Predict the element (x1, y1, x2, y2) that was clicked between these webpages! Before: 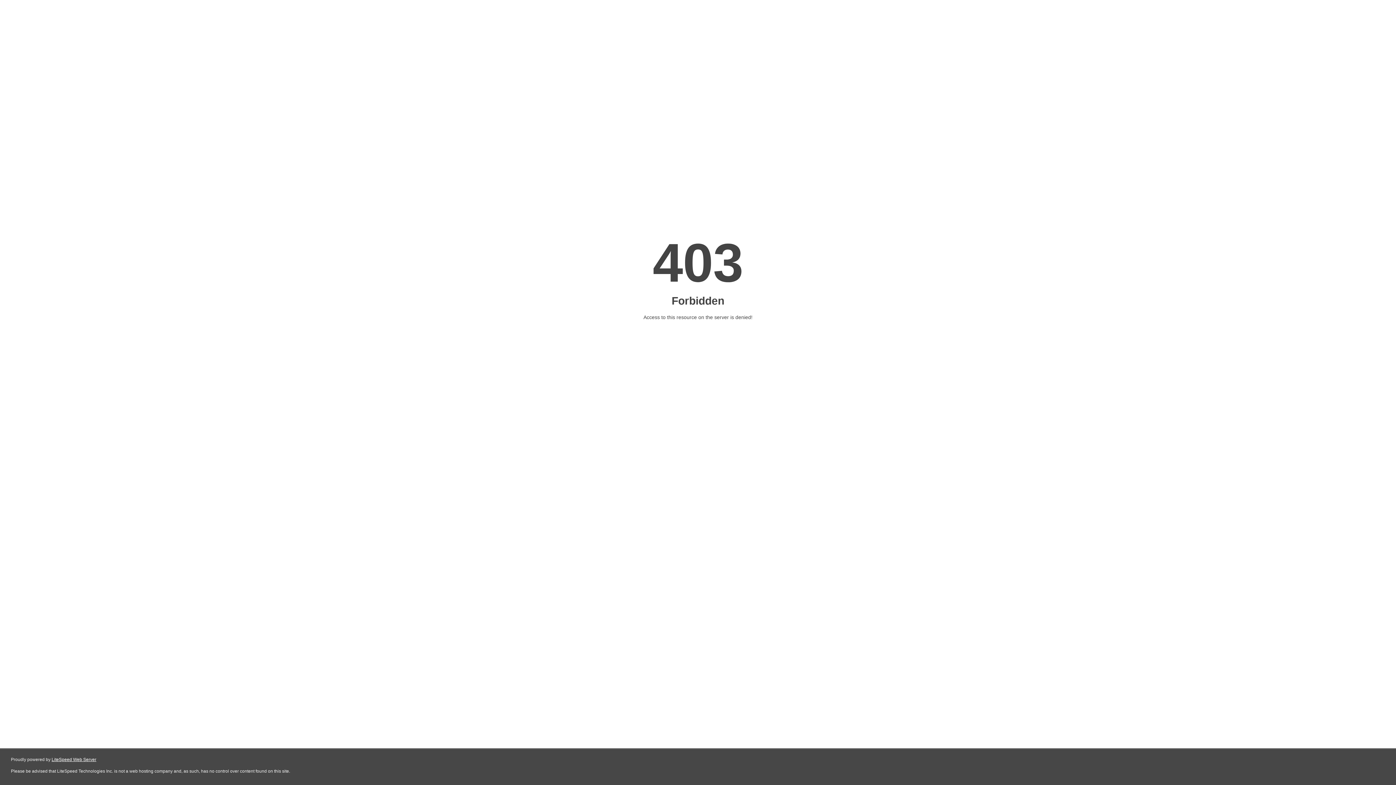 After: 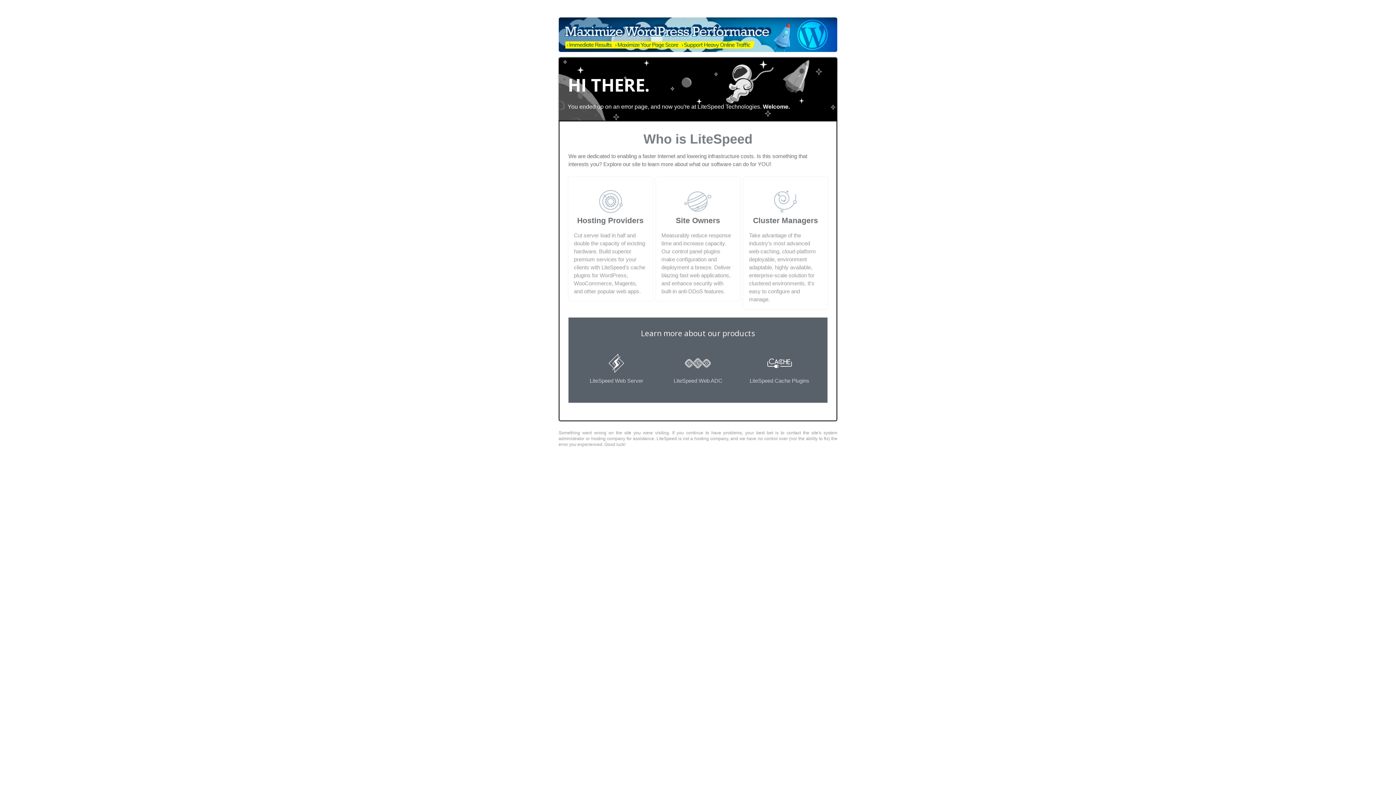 Action: label: LiteSpeed Web Server bbox: (51, 757, 96, 762)